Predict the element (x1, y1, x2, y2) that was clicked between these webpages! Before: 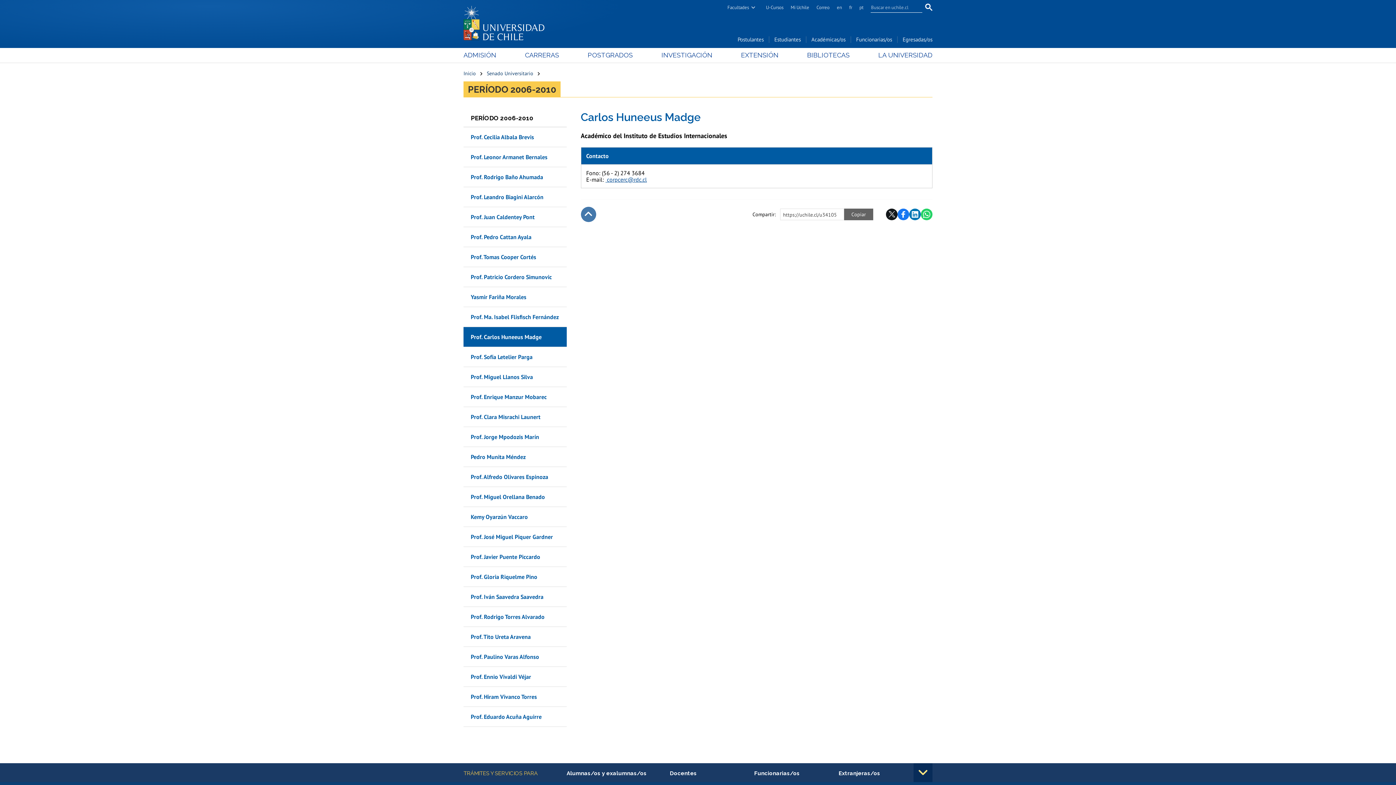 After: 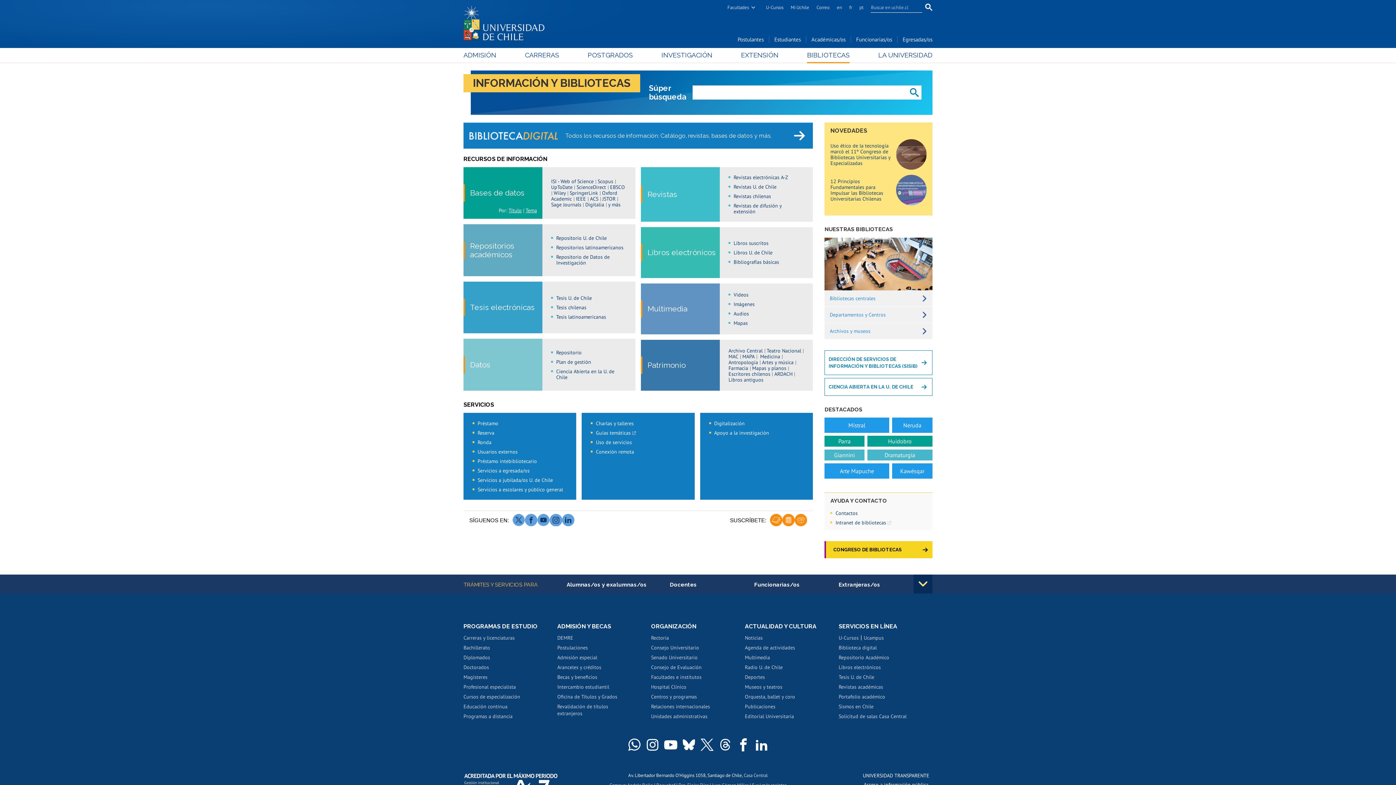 Action: label: BIBLIOTECAS bbox: (807, 47, 849, 62)